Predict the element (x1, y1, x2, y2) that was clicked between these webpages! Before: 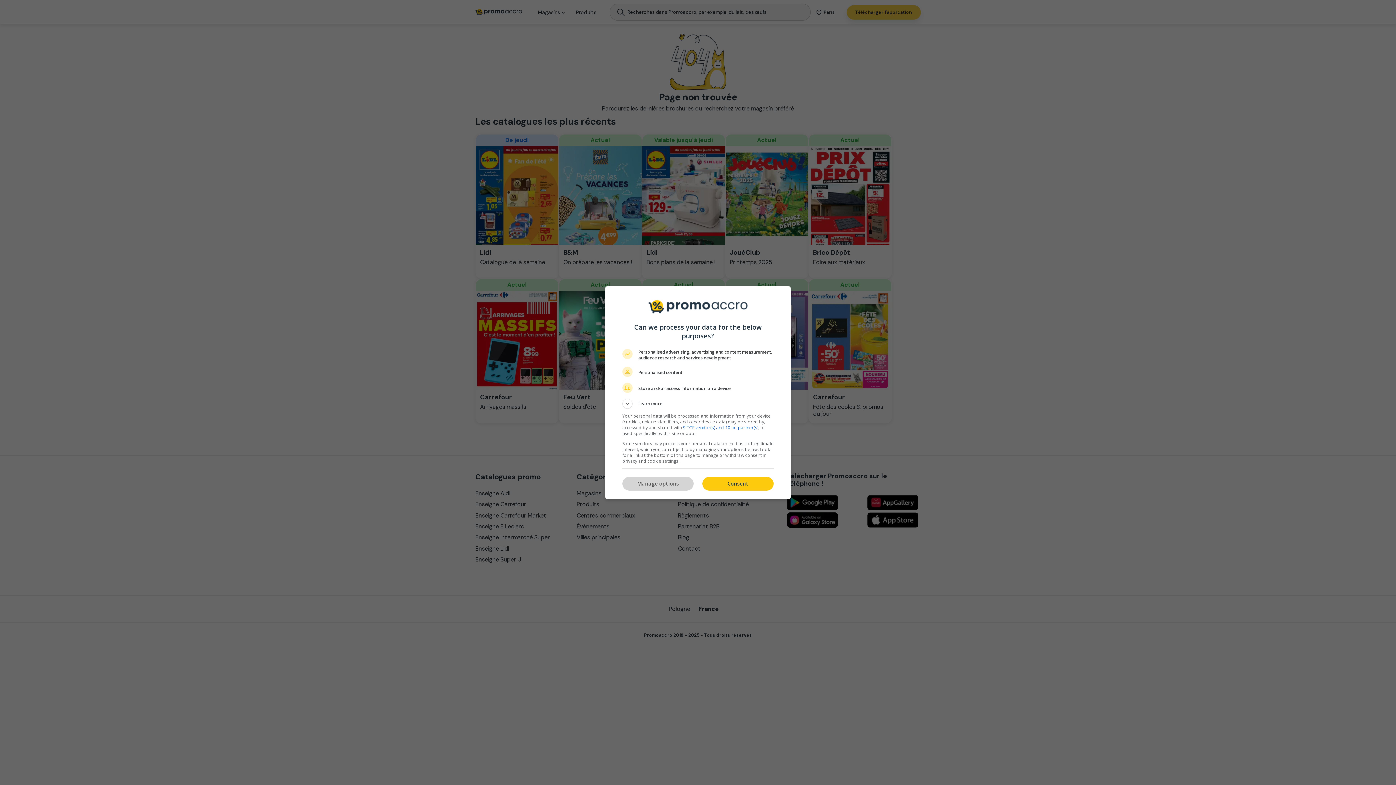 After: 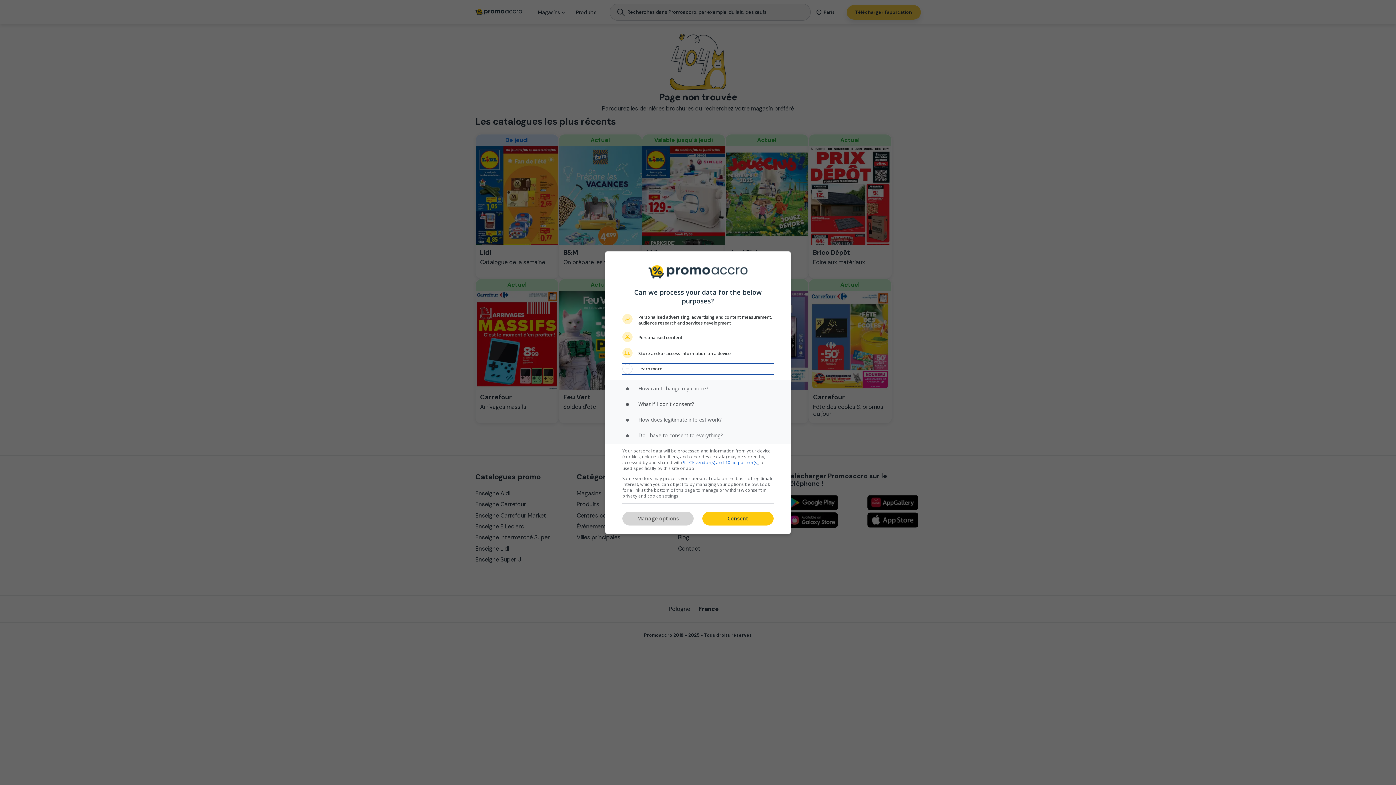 Action: label: Learn more bbox: (622, 398, 773, 408)